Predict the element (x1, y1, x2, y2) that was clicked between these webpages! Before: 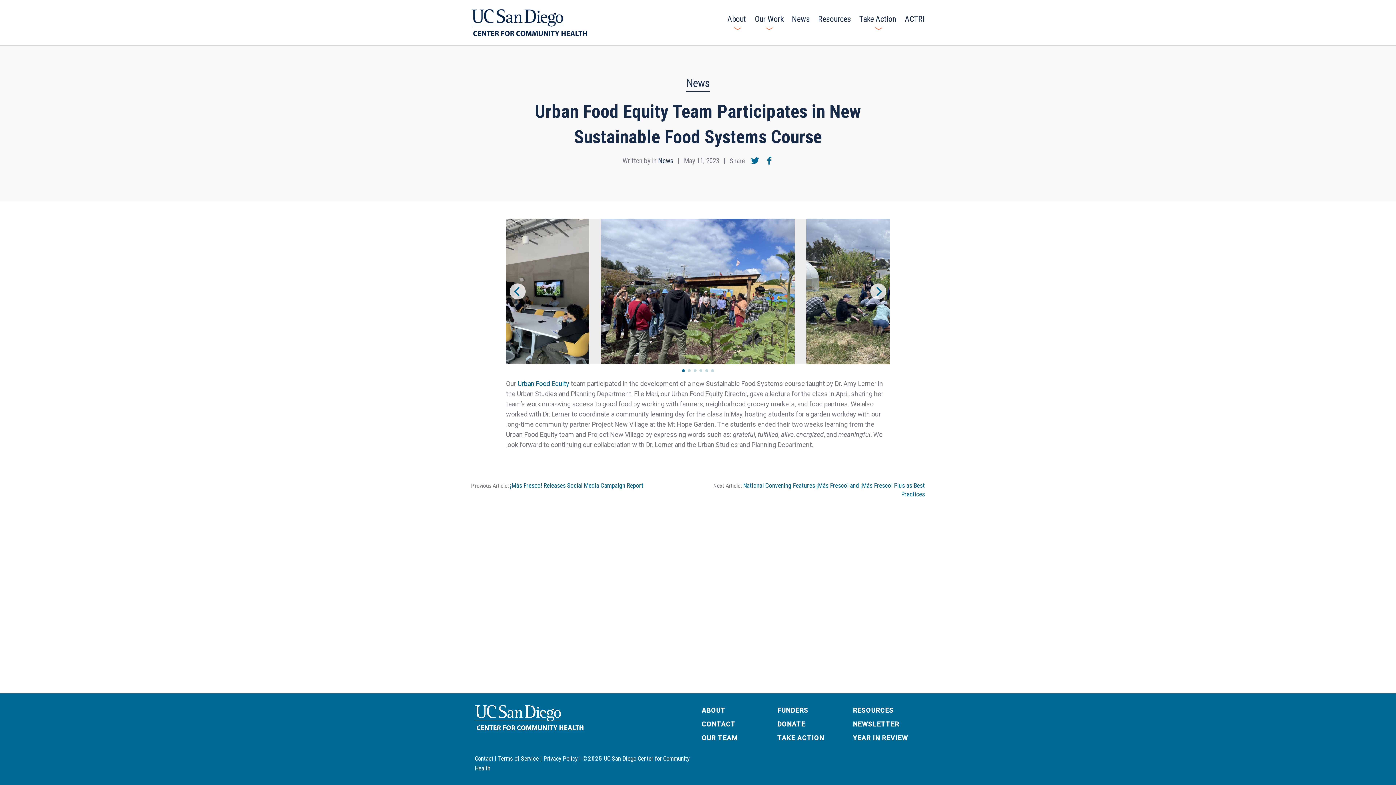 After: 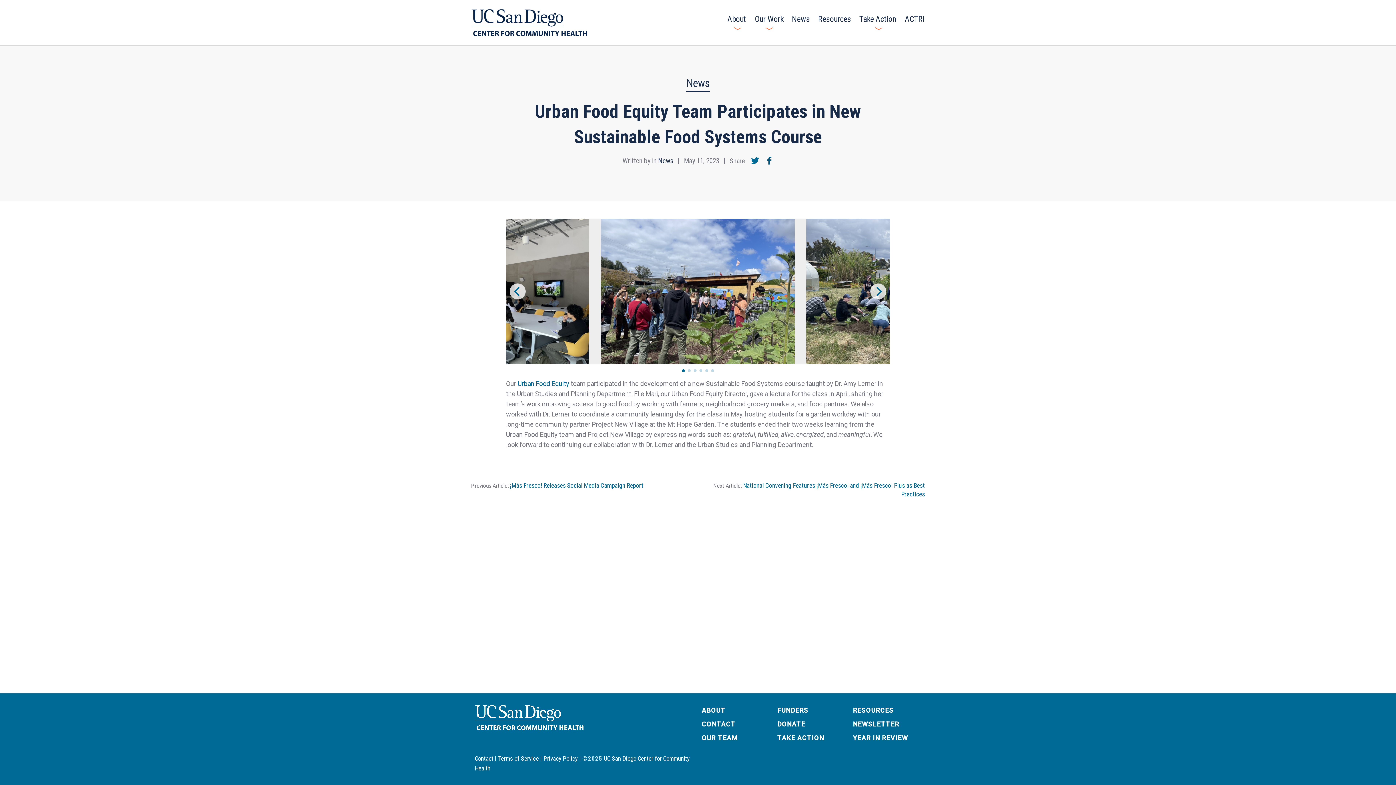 Action: bbox: (764, 157, 773, 164)